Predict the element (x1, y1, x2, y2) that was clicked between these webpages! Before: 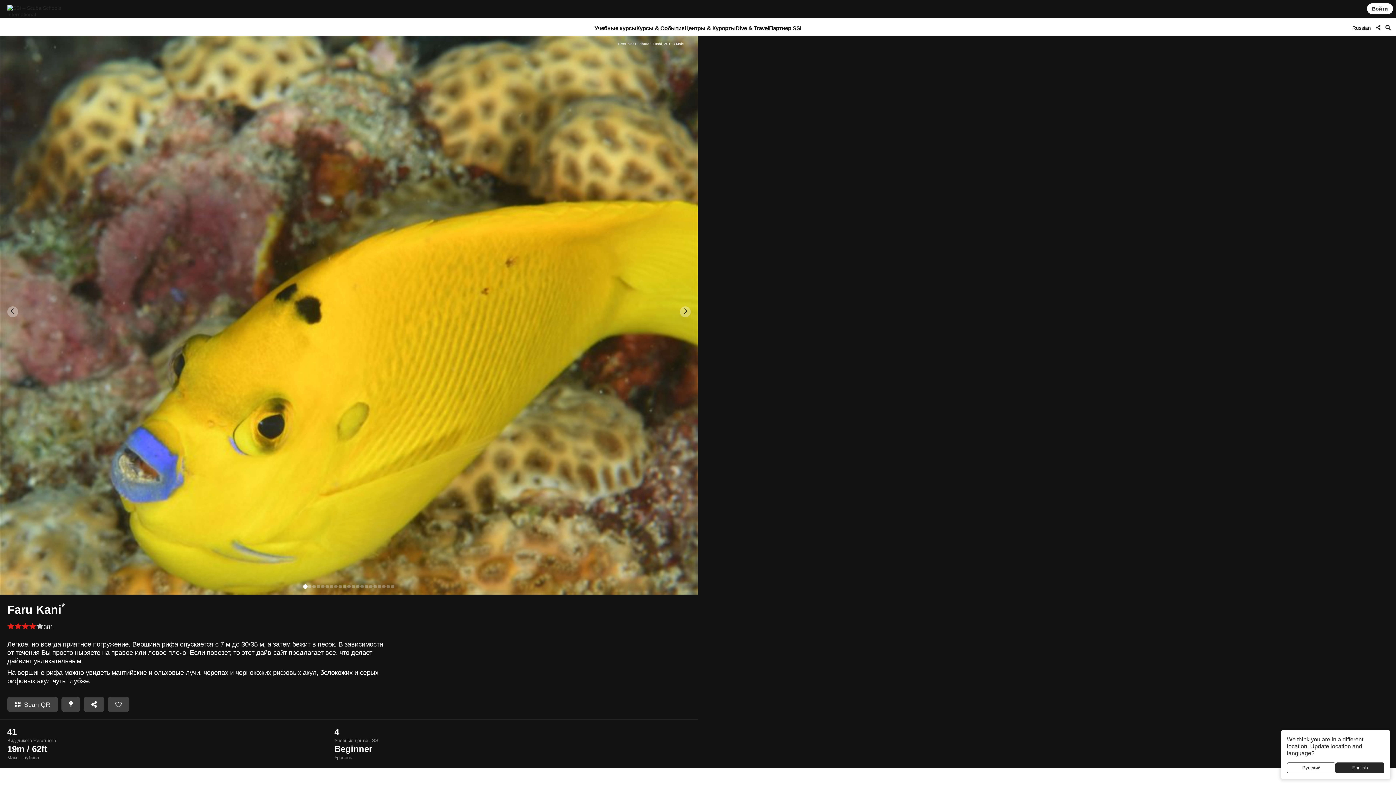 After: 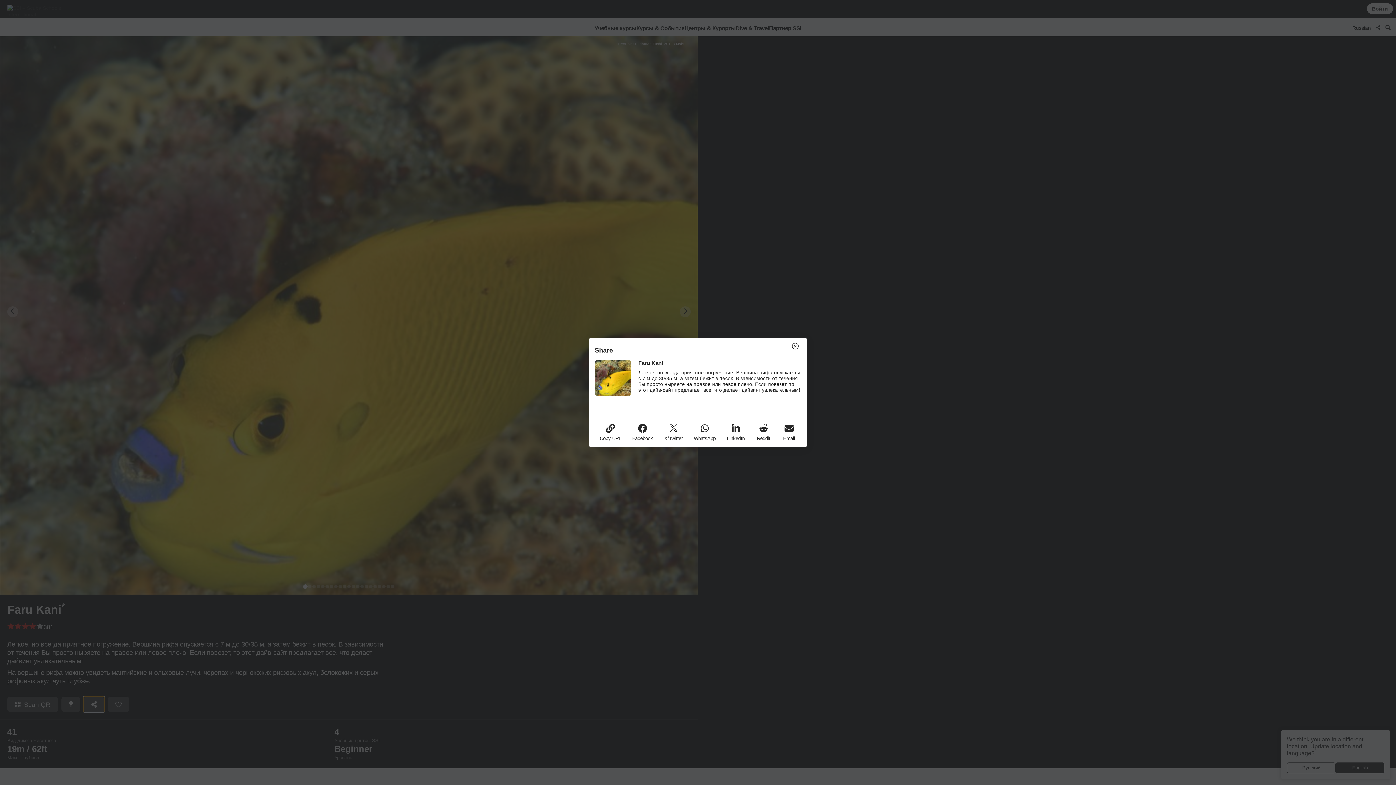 Action: bbox: (83, 697, 104, 712)